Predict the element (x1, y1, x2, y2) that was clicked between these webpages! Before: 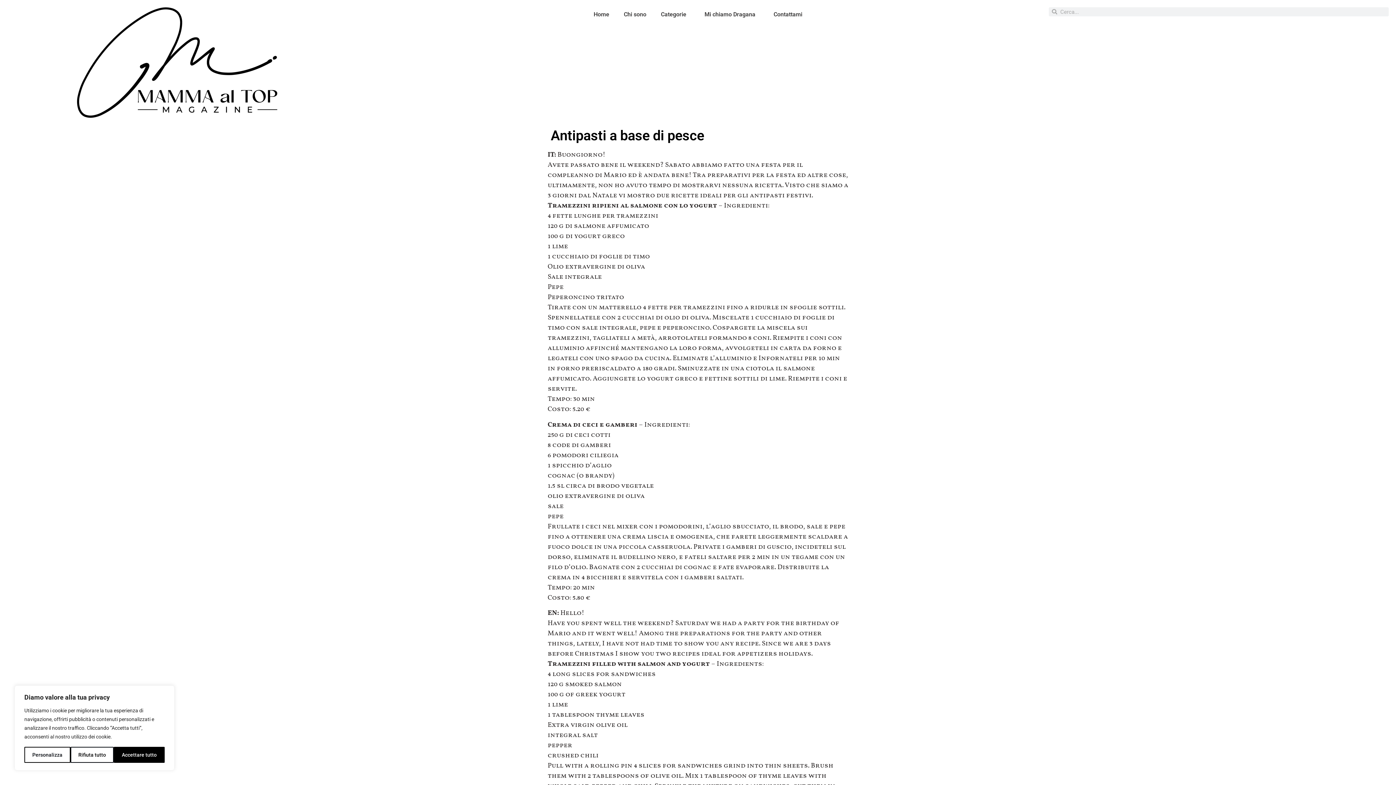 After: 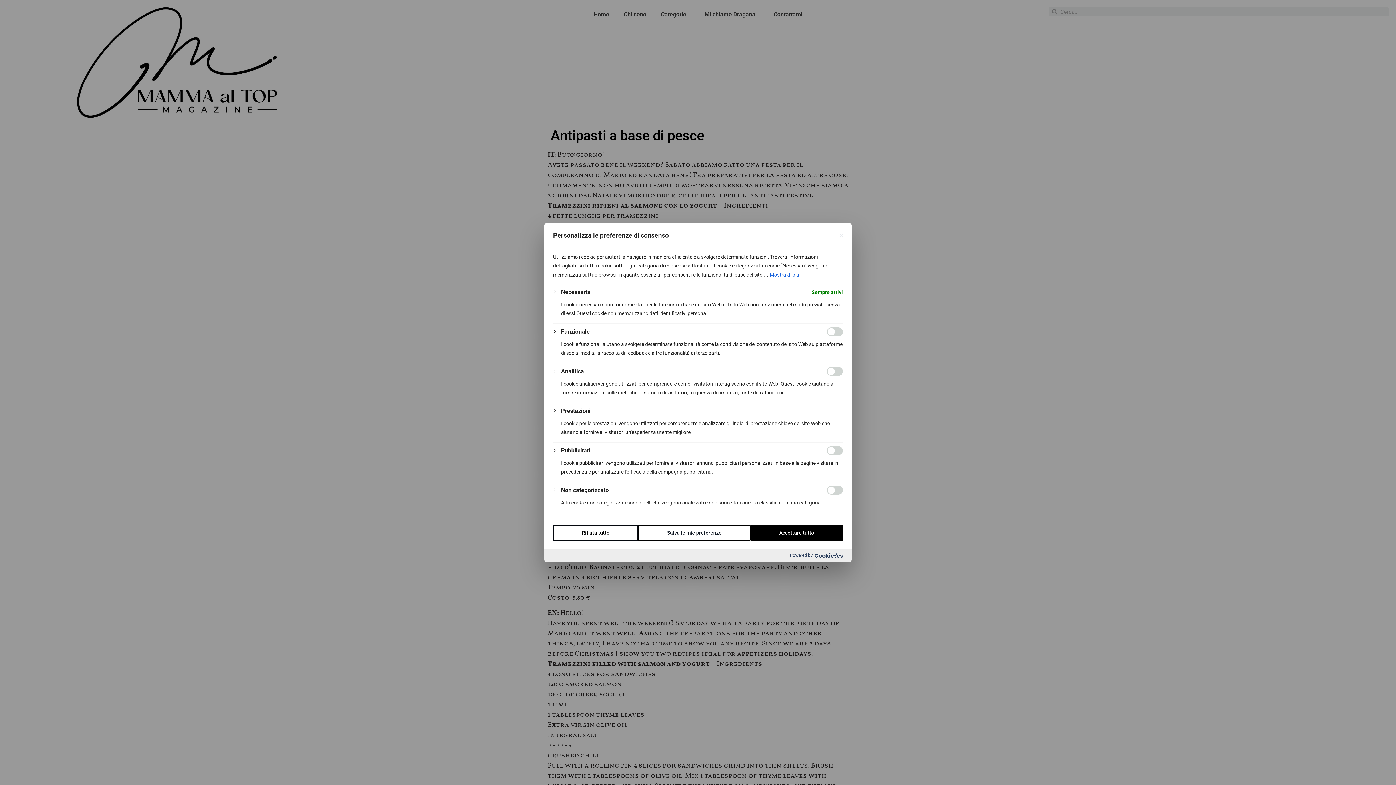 Action: bbox: (24, 747, 70, 763) label: Personalizza